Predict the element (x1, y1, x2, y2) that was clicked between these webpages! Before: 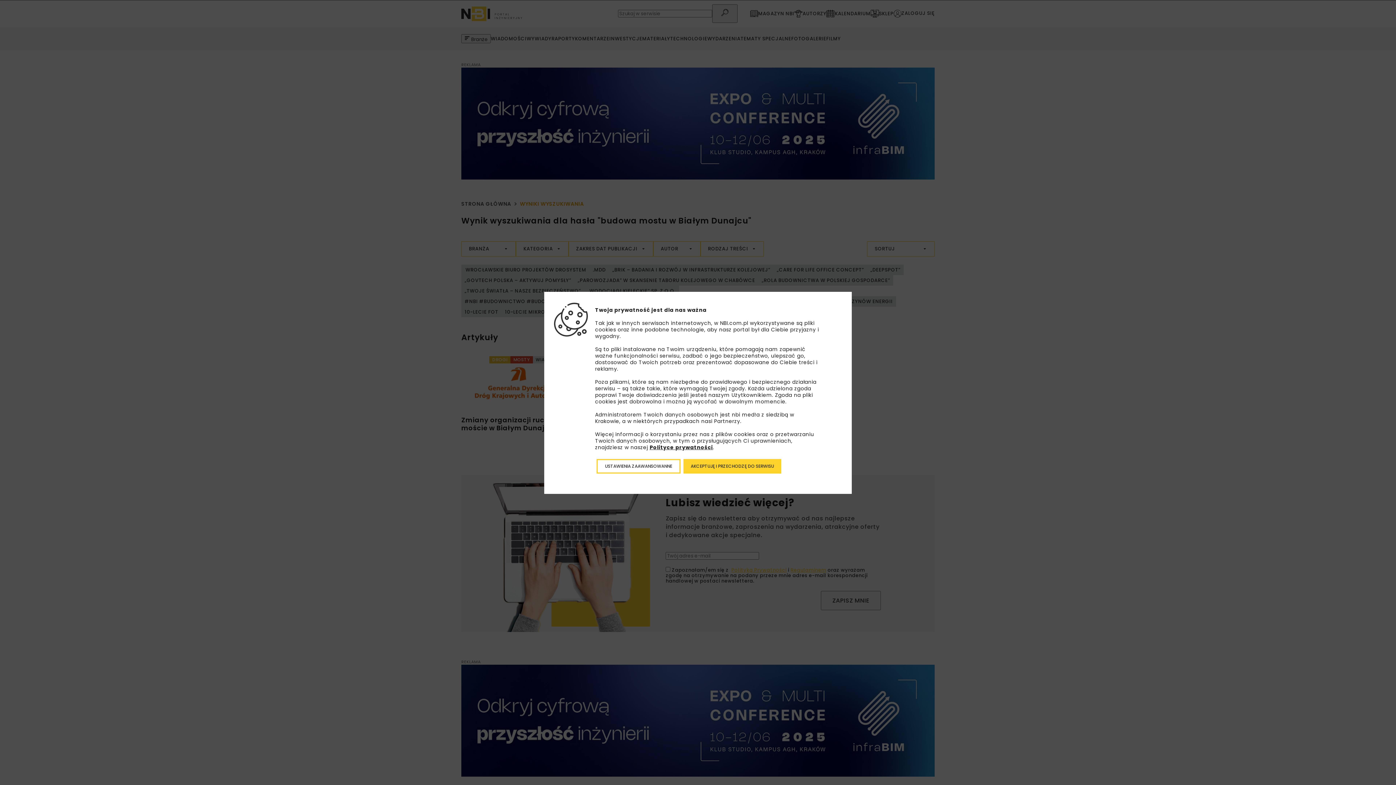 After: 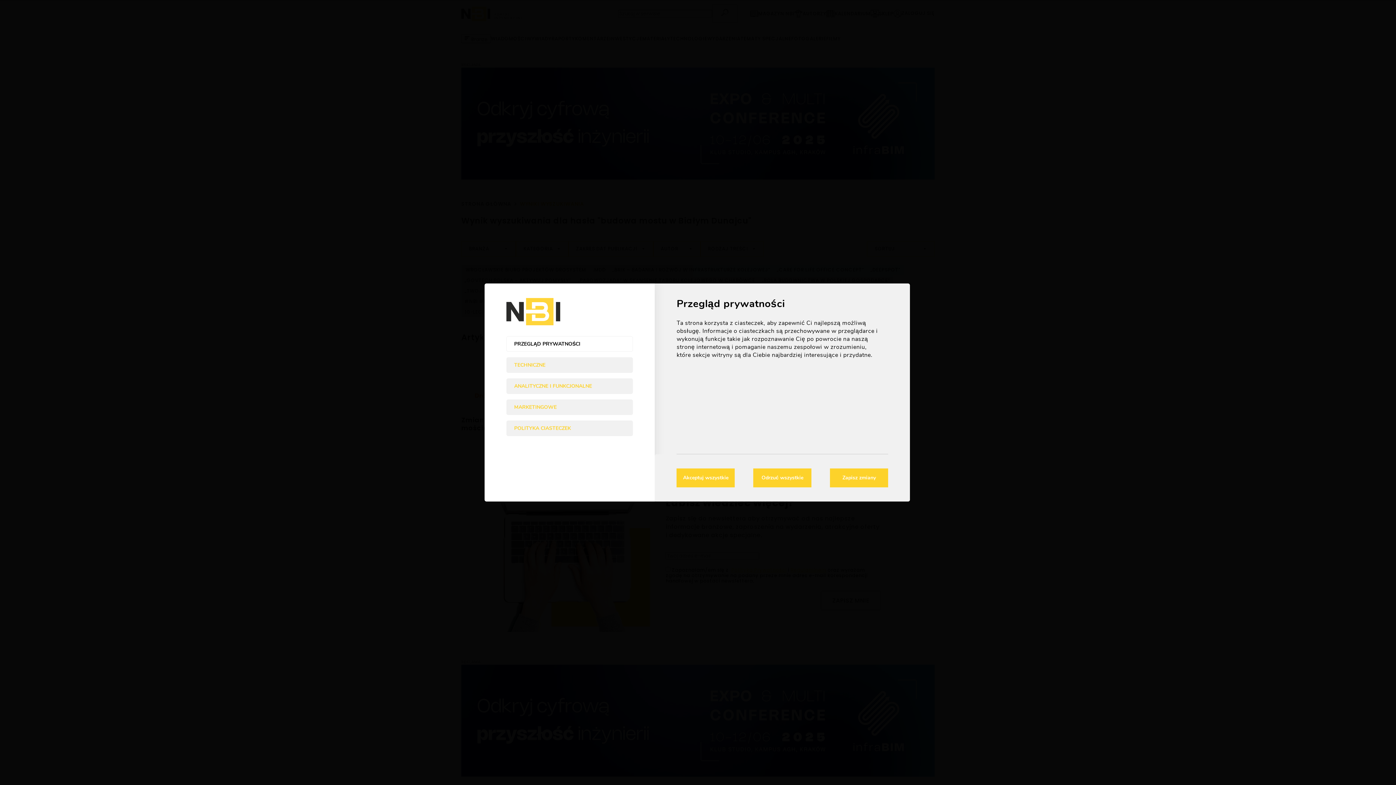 Action: bbox: (596, 459, 680, 473) label: Ustawienia zaawansowanne